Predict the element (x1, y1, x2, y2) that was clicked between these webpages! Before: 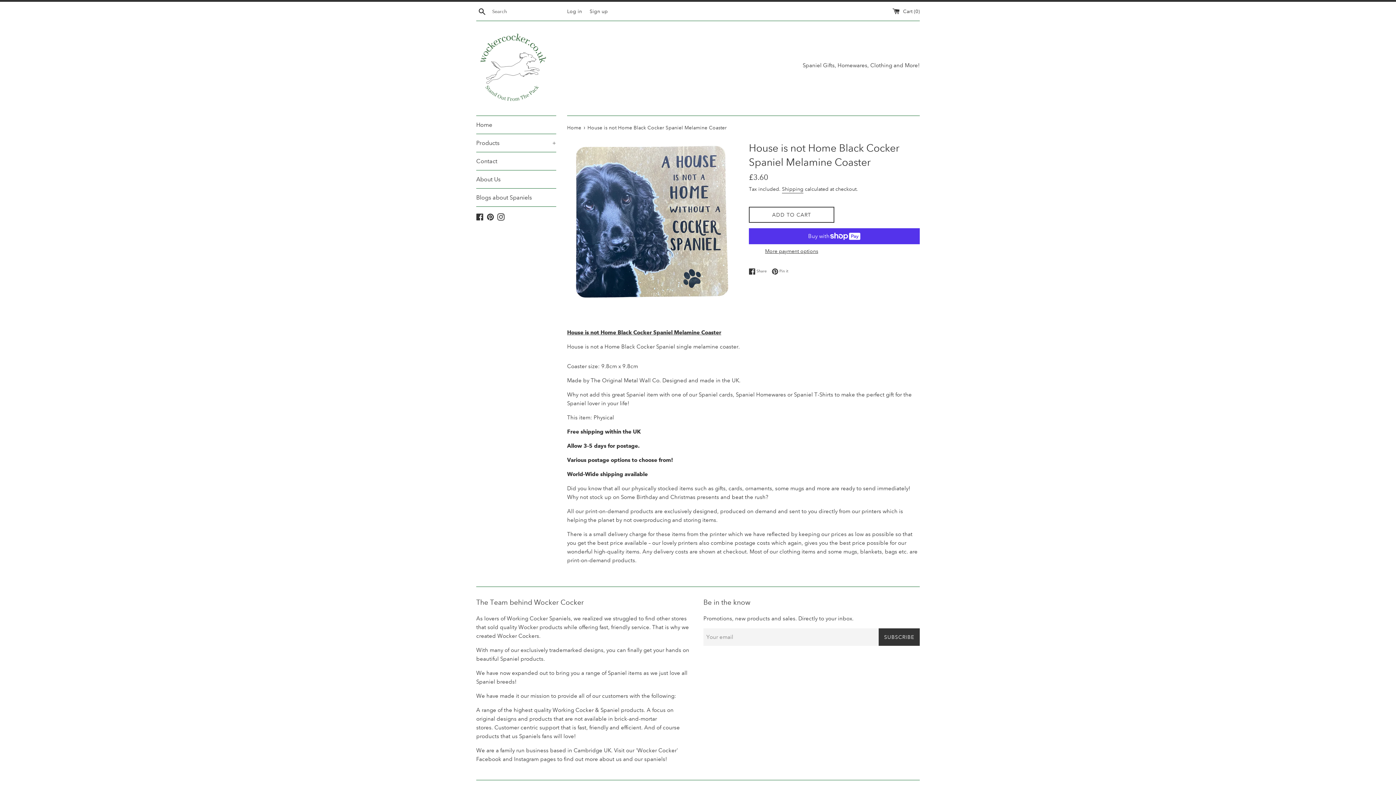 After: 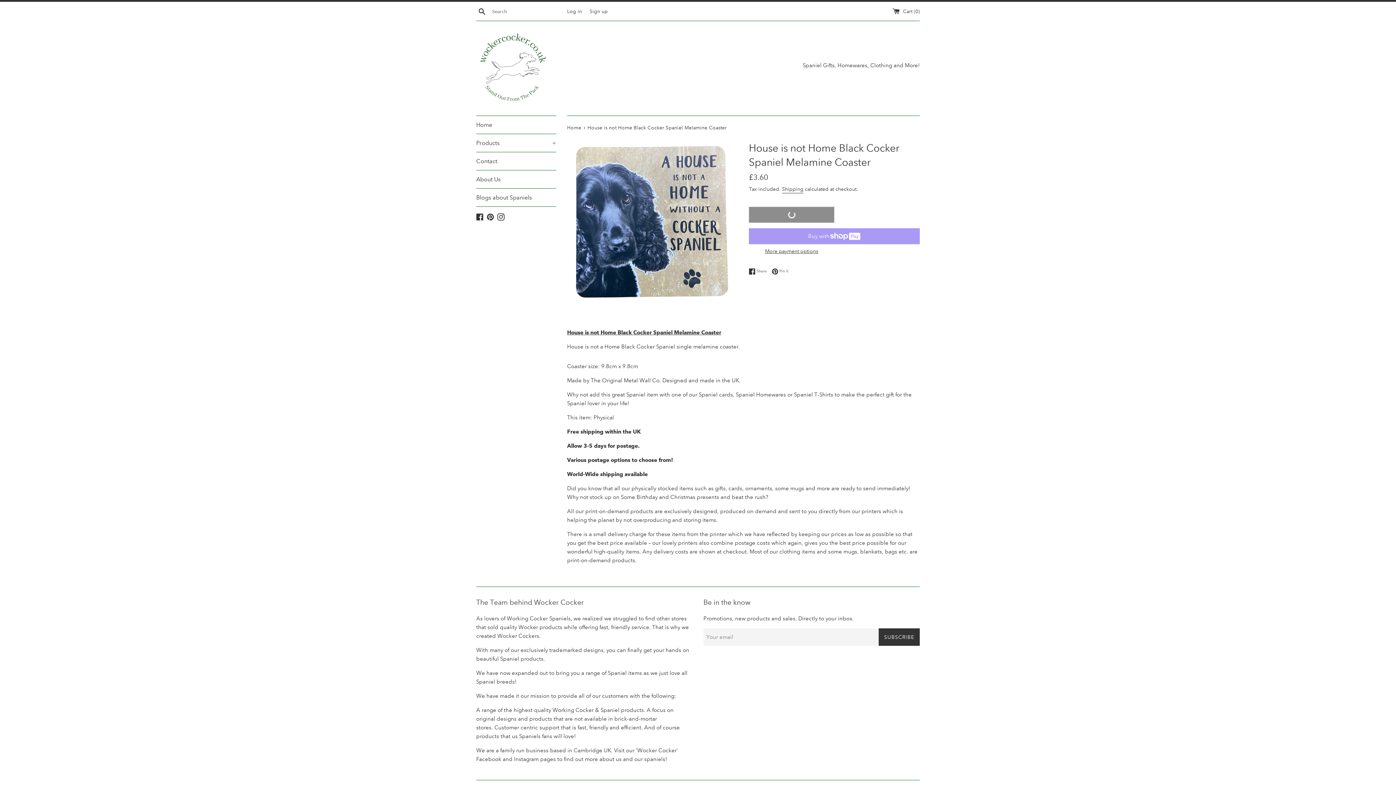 Action: label: ADD TO CART bbox: (749, 207, 834, 223)